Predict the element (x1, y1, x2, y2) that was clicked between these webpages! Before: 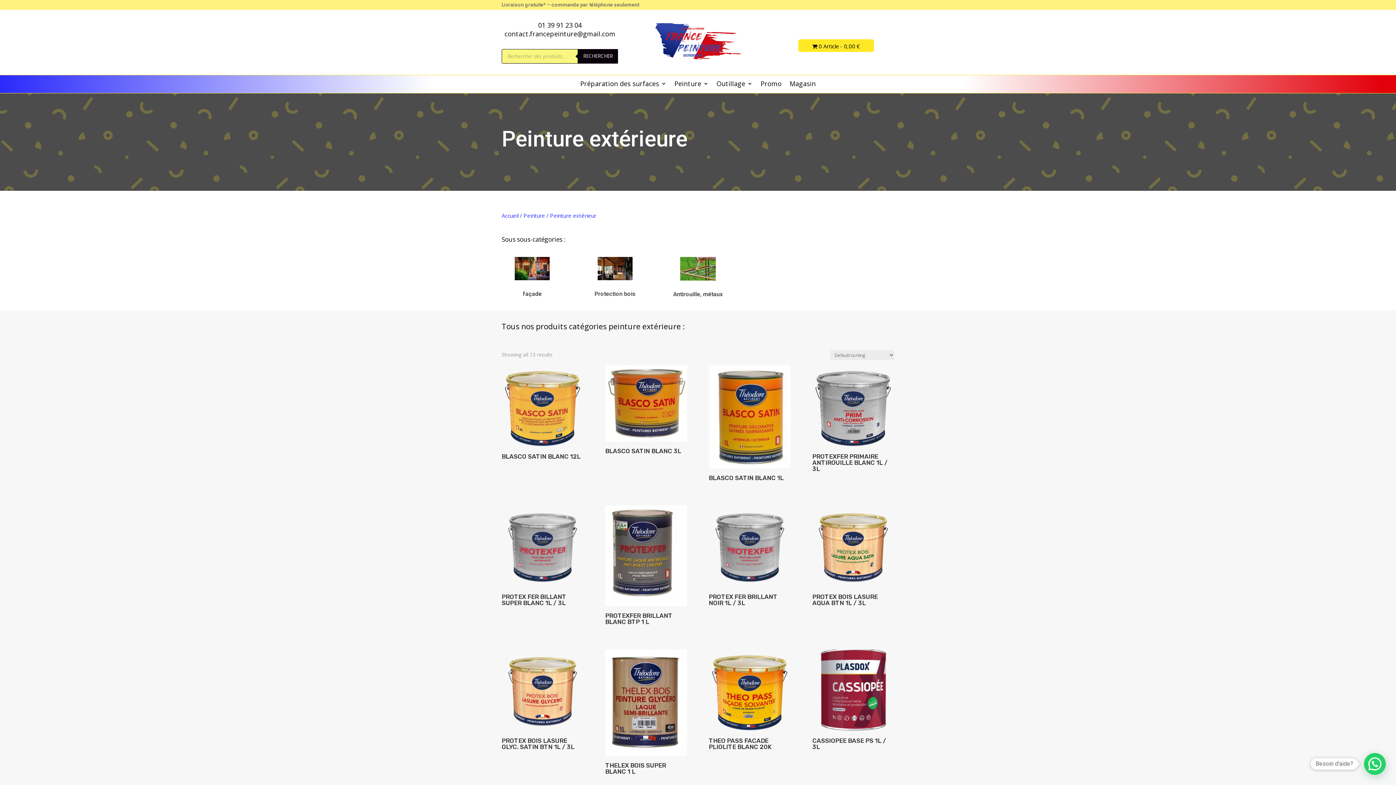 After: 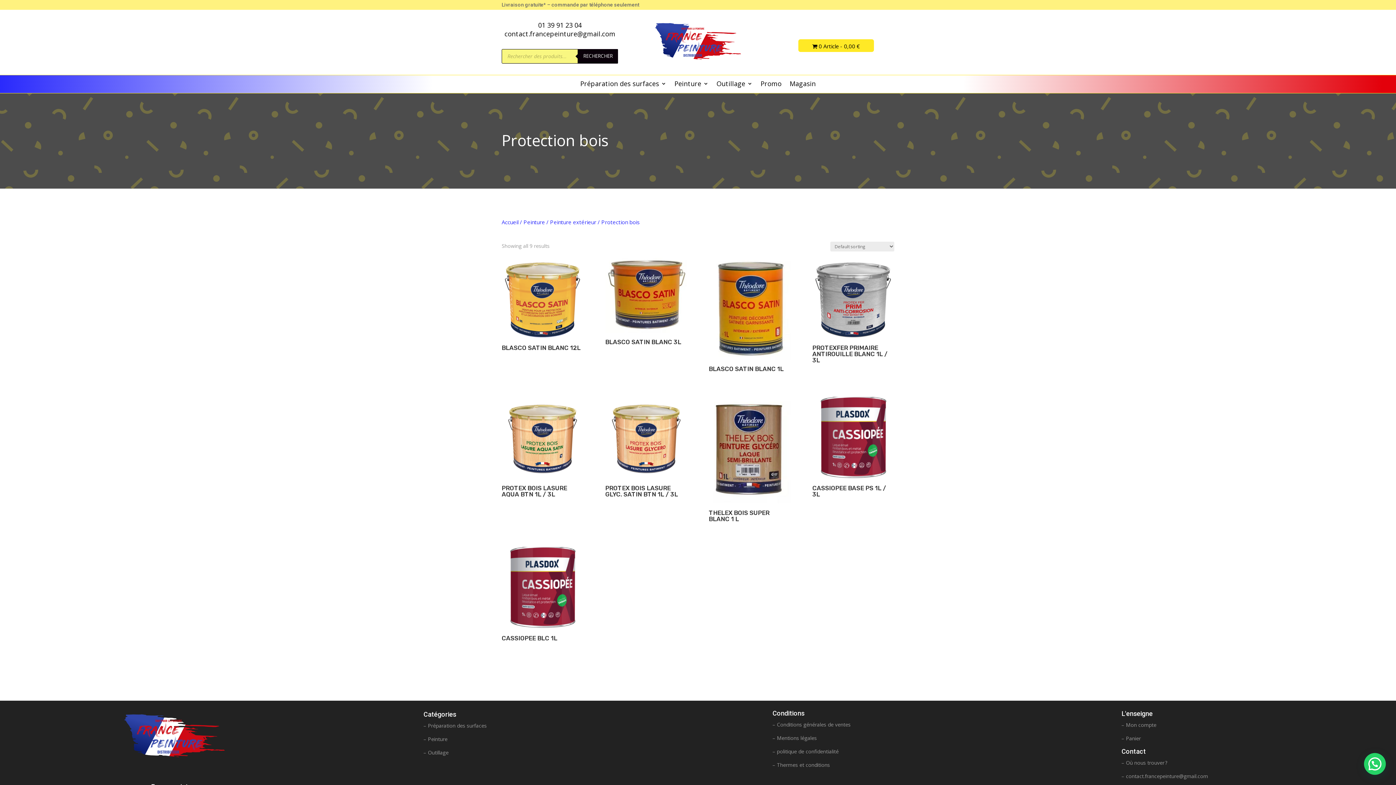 Action: bbox: (584, 257, 645, 280)